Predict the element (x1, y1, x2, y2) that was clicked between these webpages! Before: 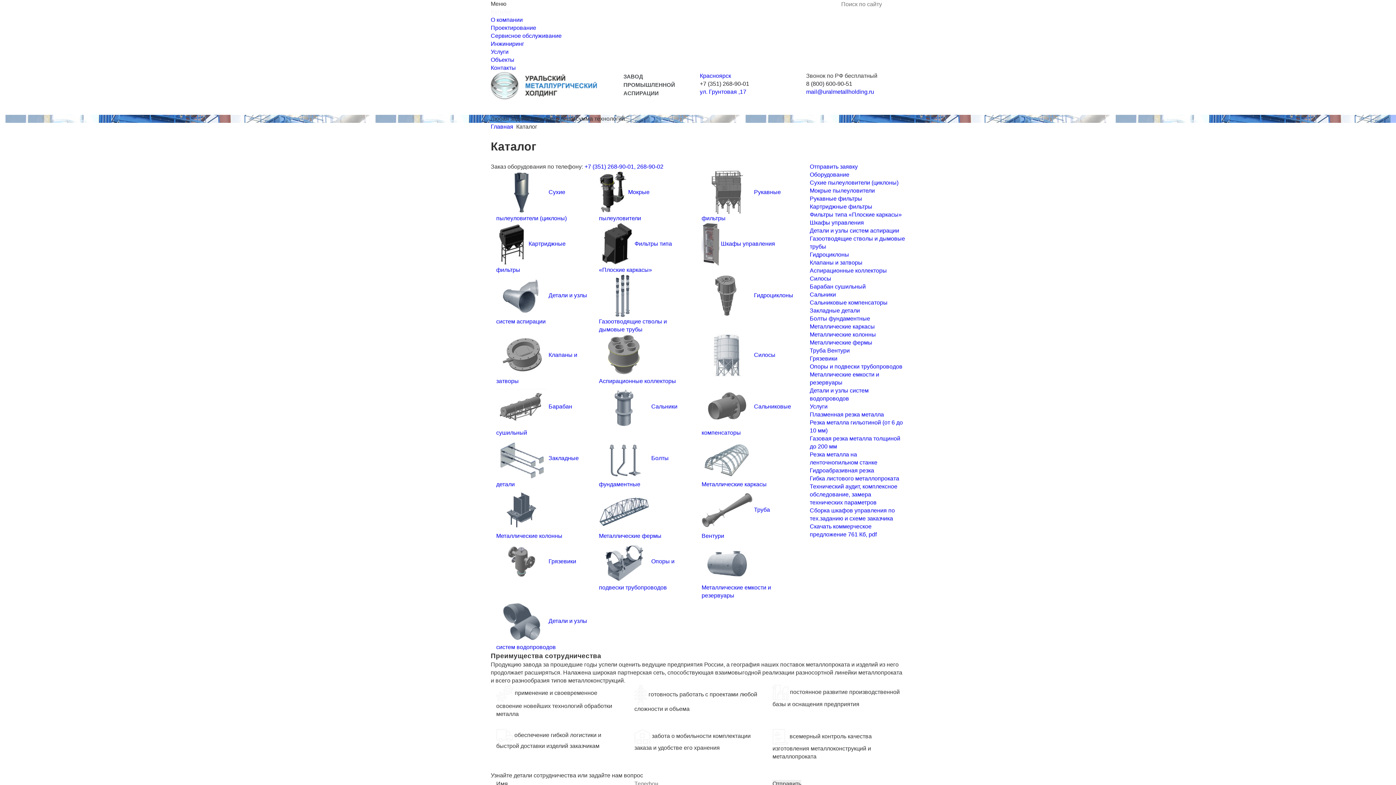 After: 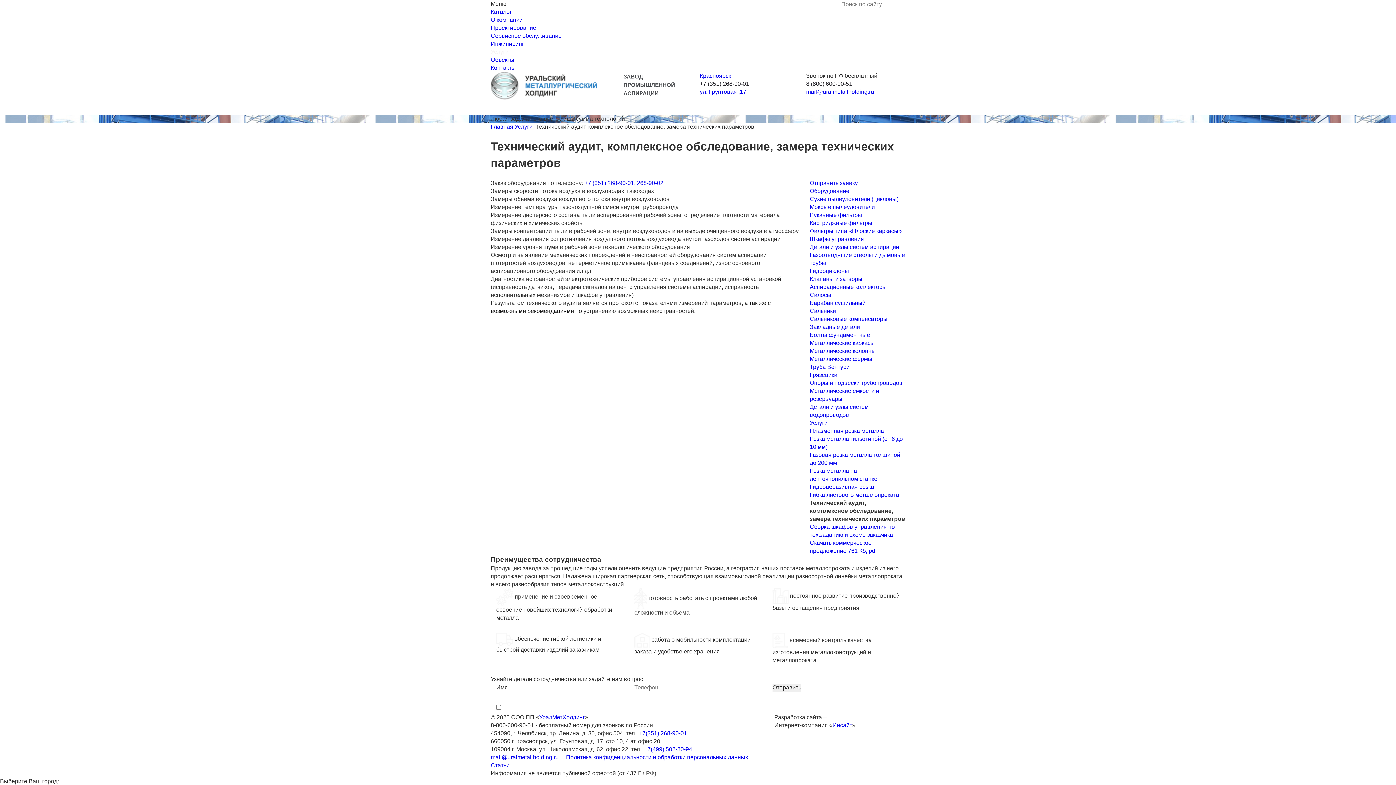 Action: bbox: (810, 483, 897, 505) label: Технический аудит, комплексное обследование, замера технических параметров